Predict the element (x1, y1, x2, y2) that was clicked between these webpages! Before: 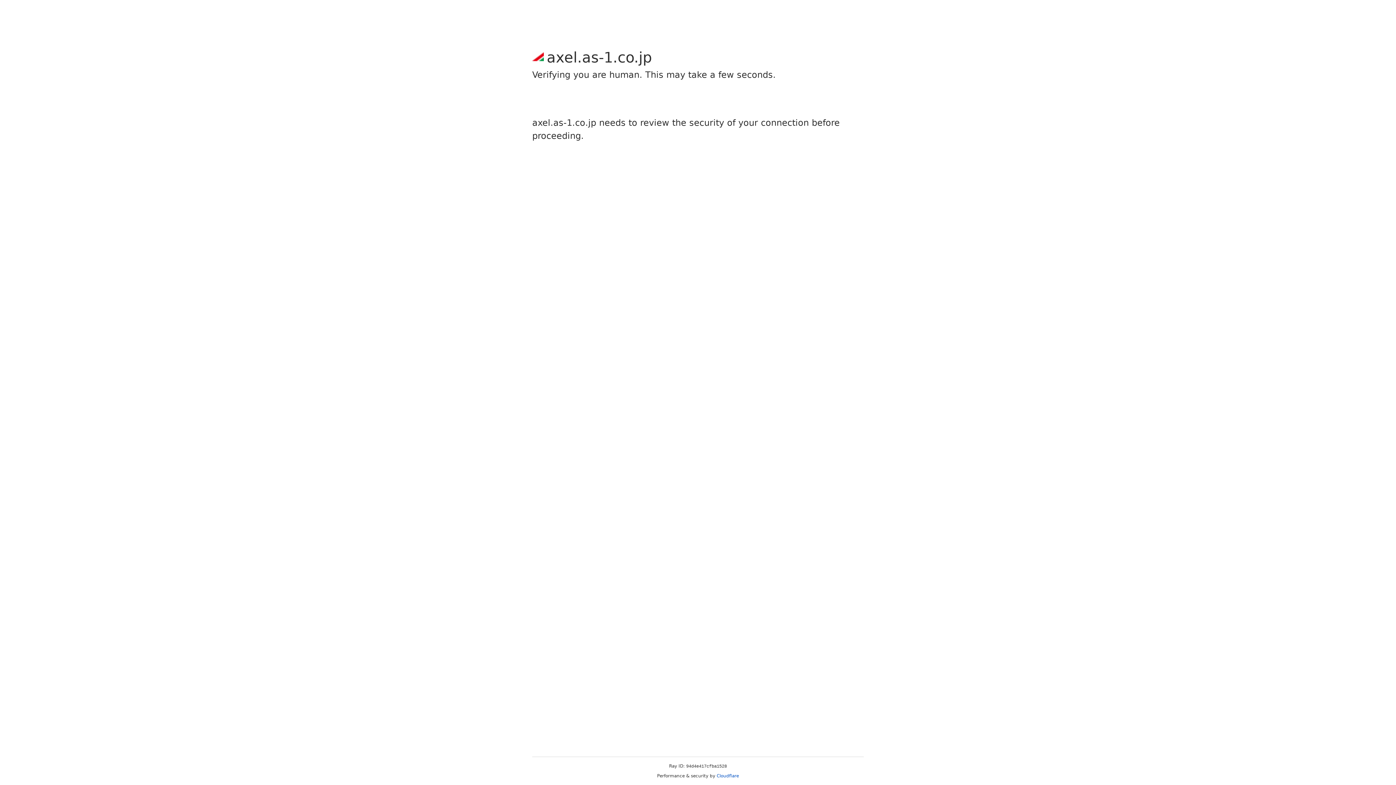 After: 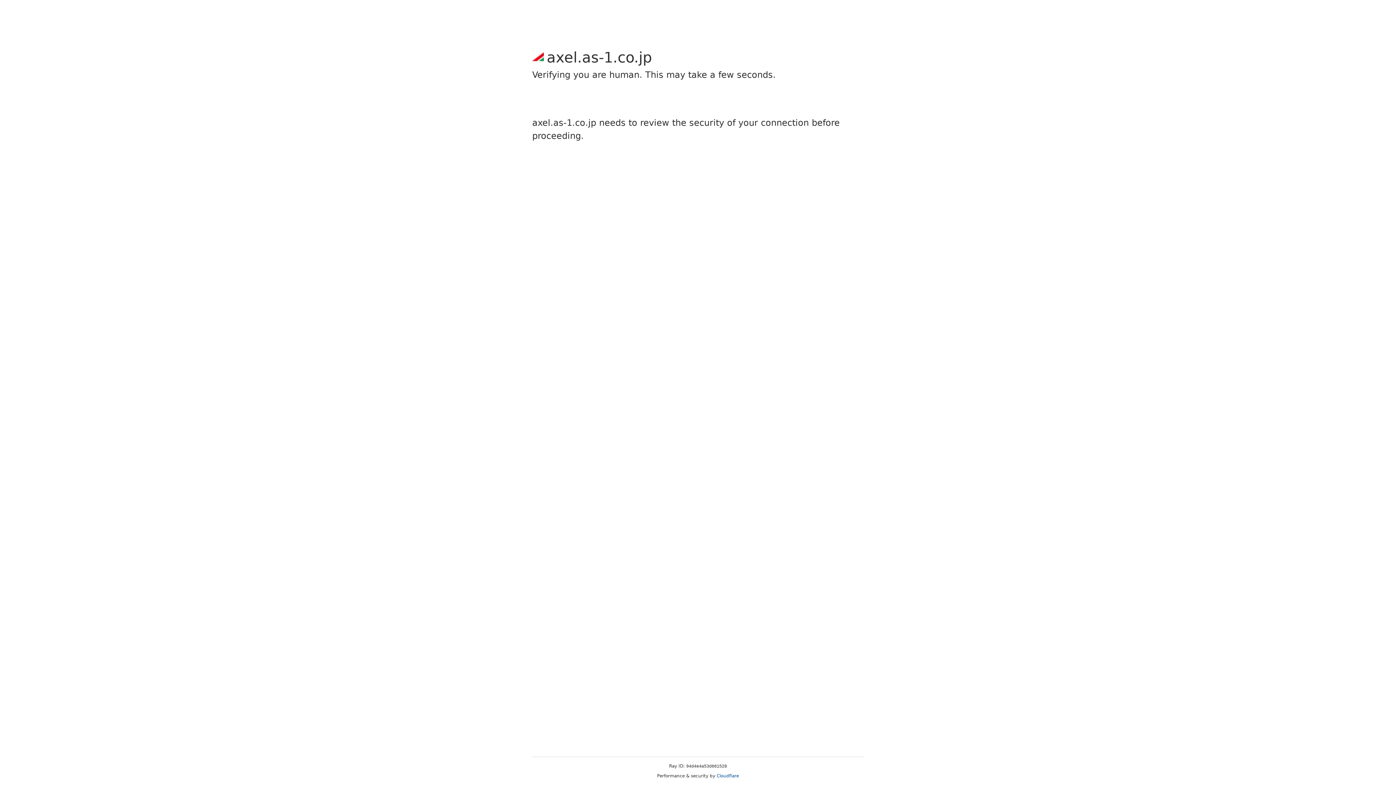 Action: bbox: (716, 773, 739, 778) label: Cloudflare